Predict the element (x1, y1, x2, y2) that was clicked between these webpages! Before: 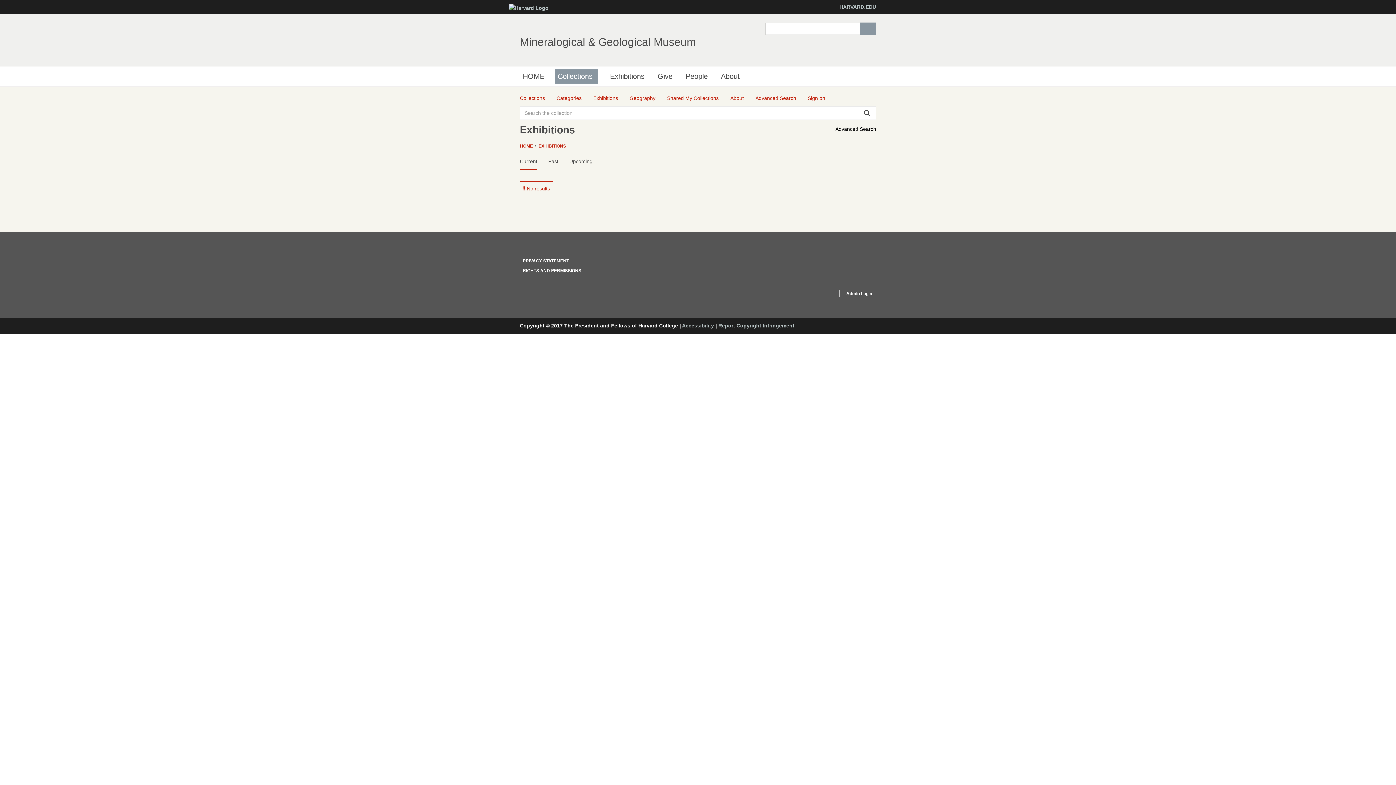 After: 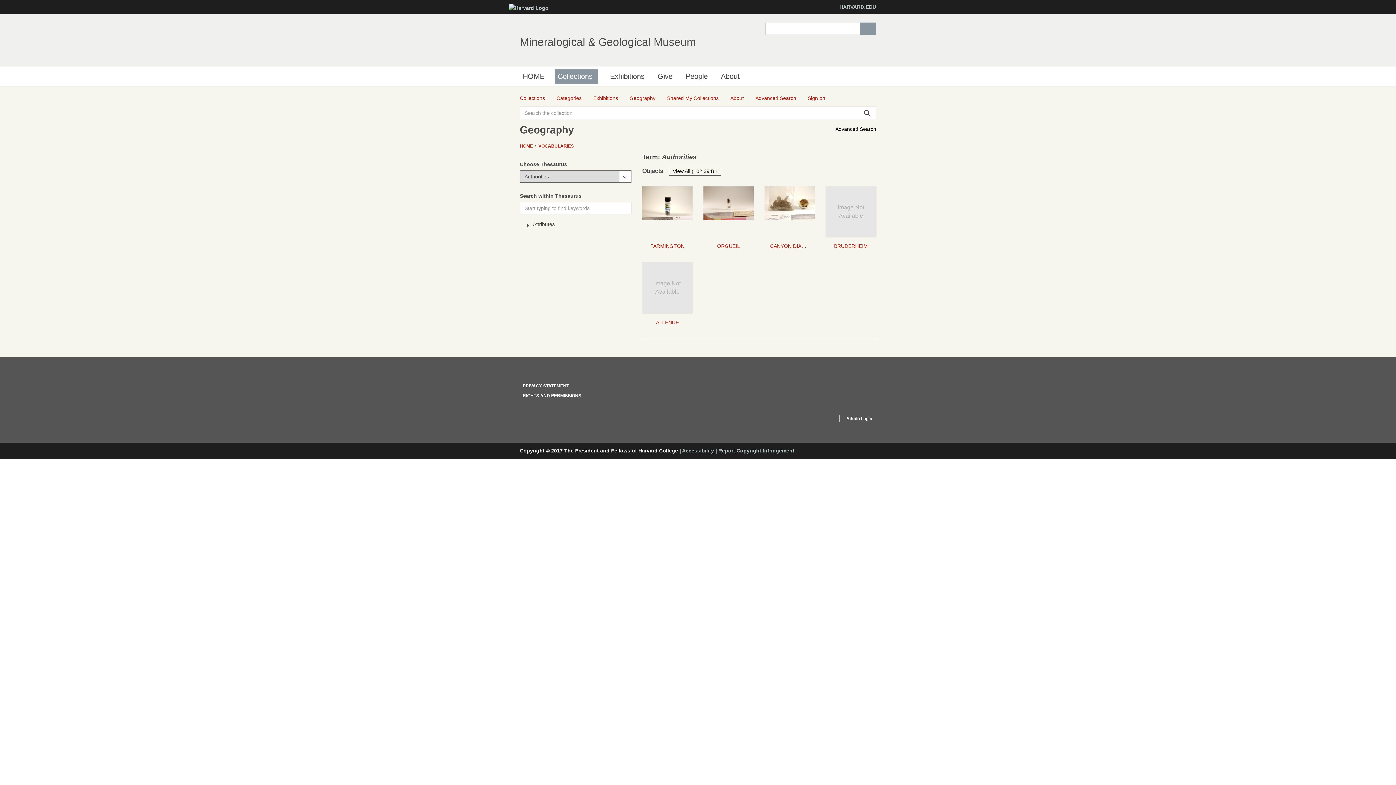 Action: bbox: (629, 94, 655, 102) label: Geography